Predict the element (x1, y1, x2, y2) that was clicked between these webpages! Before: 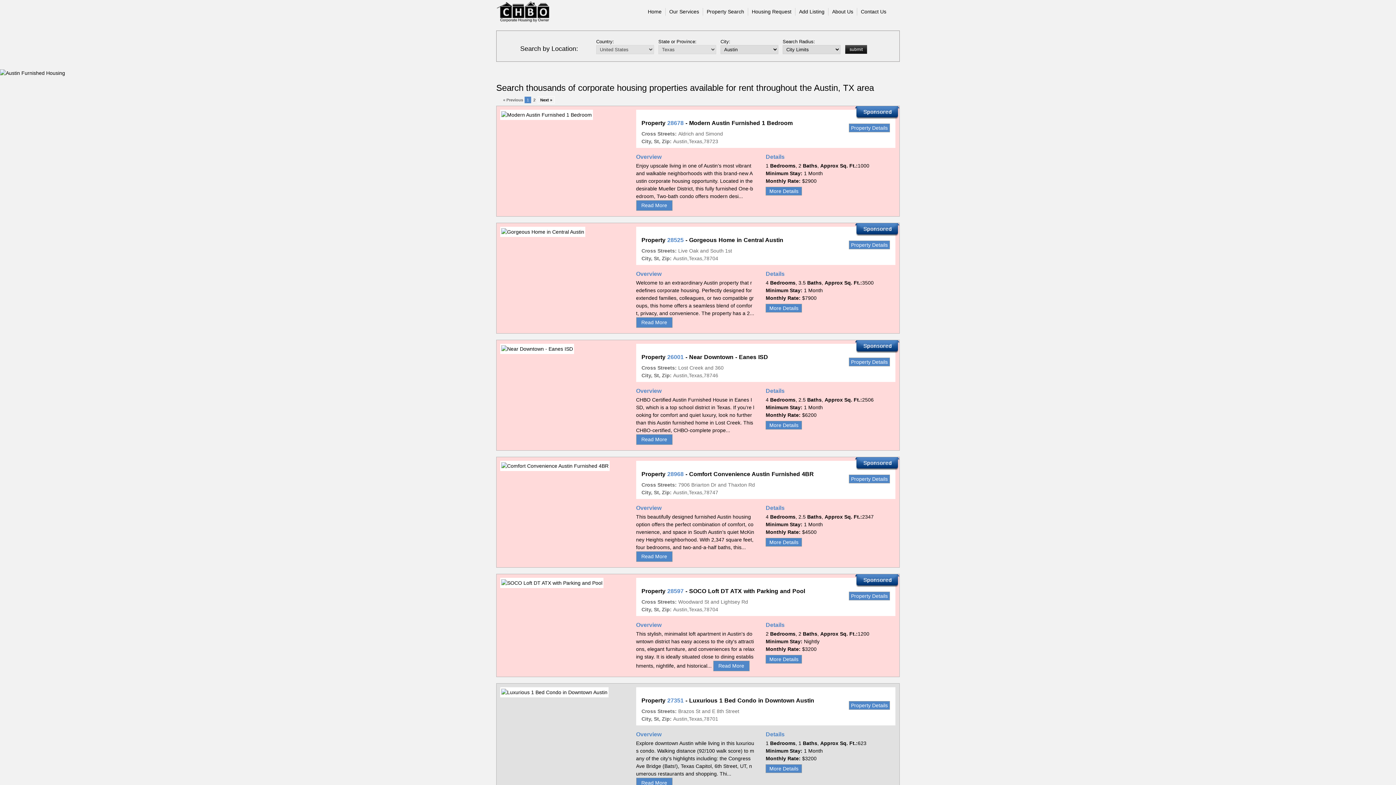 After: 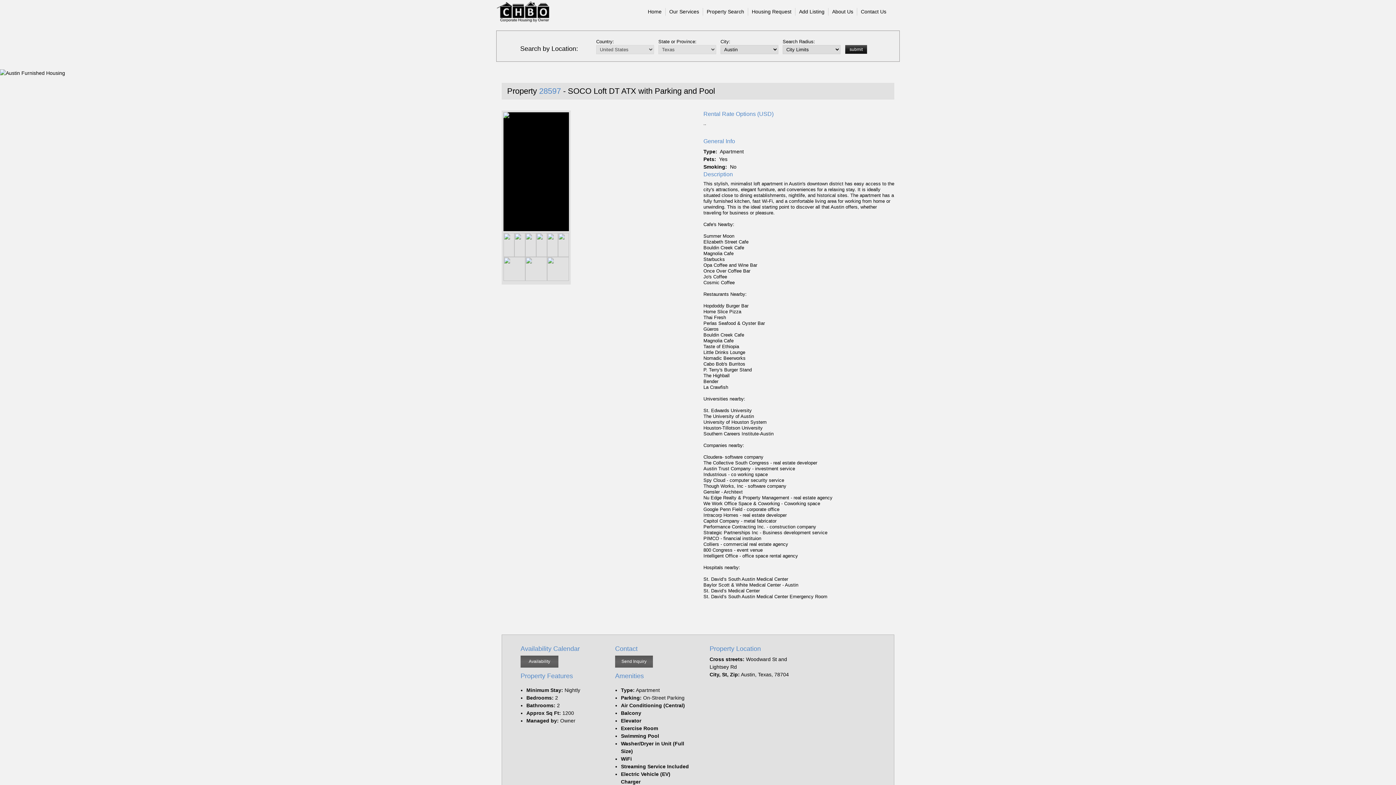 Action: label: Property 28597 - SOCO Loft DT ATX with Parking and Pool bbox: (641, 588, 805, 594)